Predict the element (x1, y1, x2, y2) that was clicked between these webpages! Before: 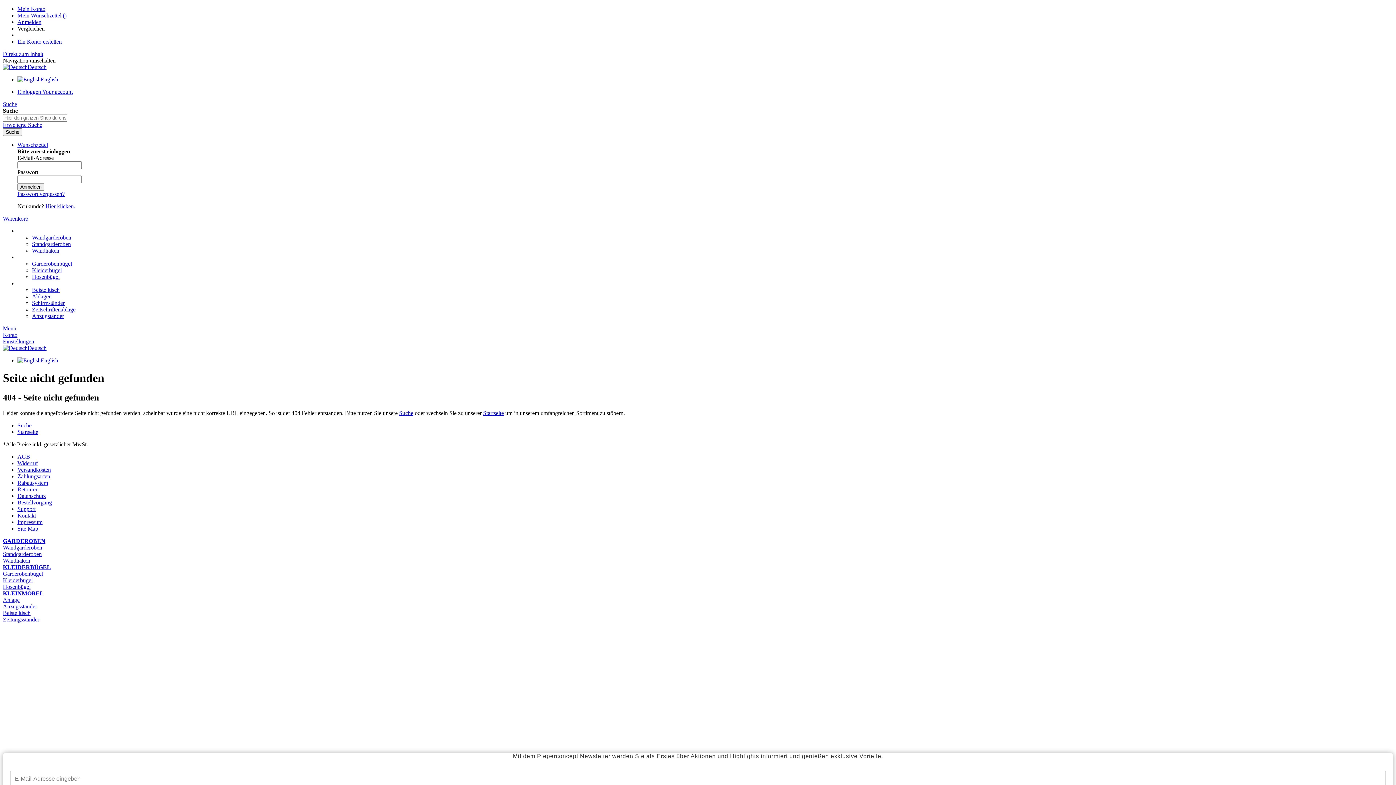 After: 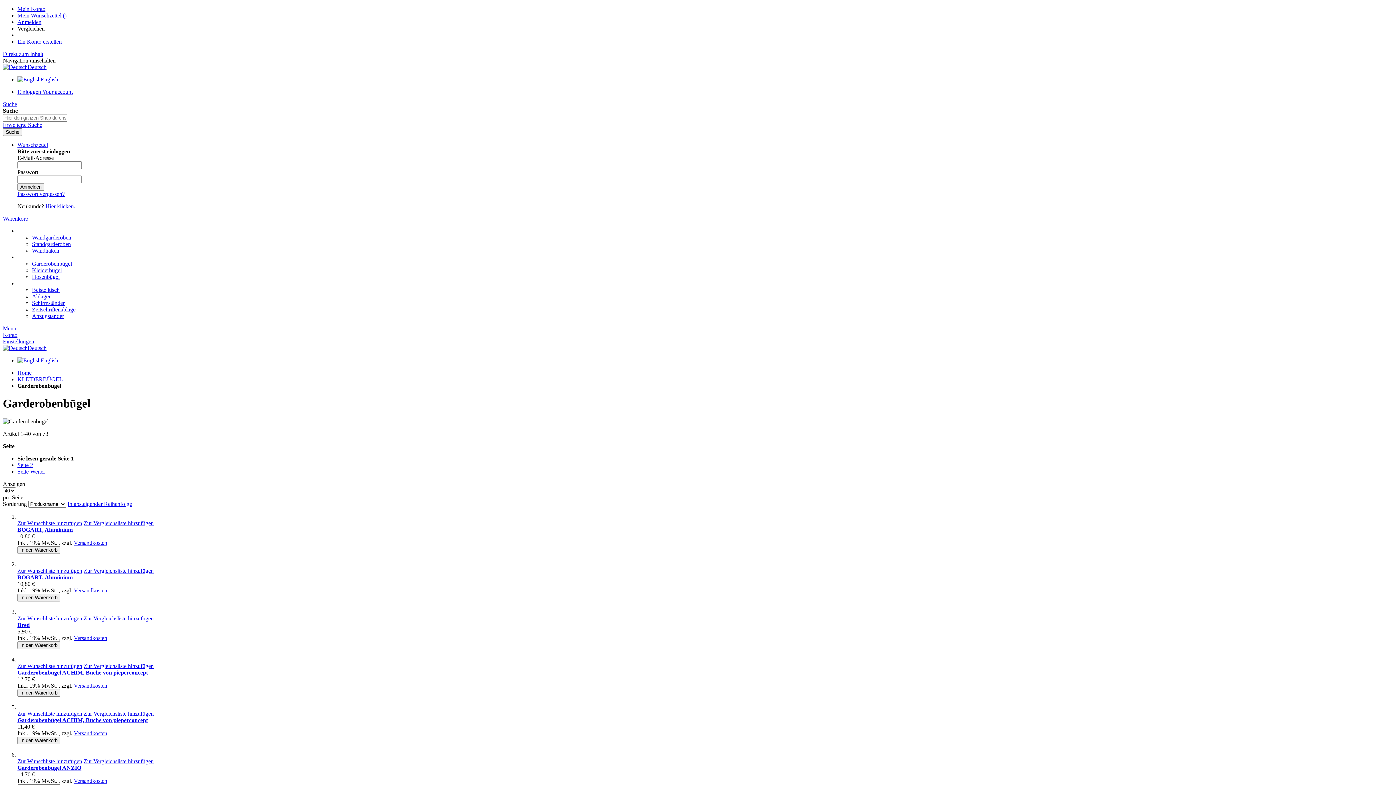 Action: bbox: (32, 260, 72, 266) label: Garderobenbügel